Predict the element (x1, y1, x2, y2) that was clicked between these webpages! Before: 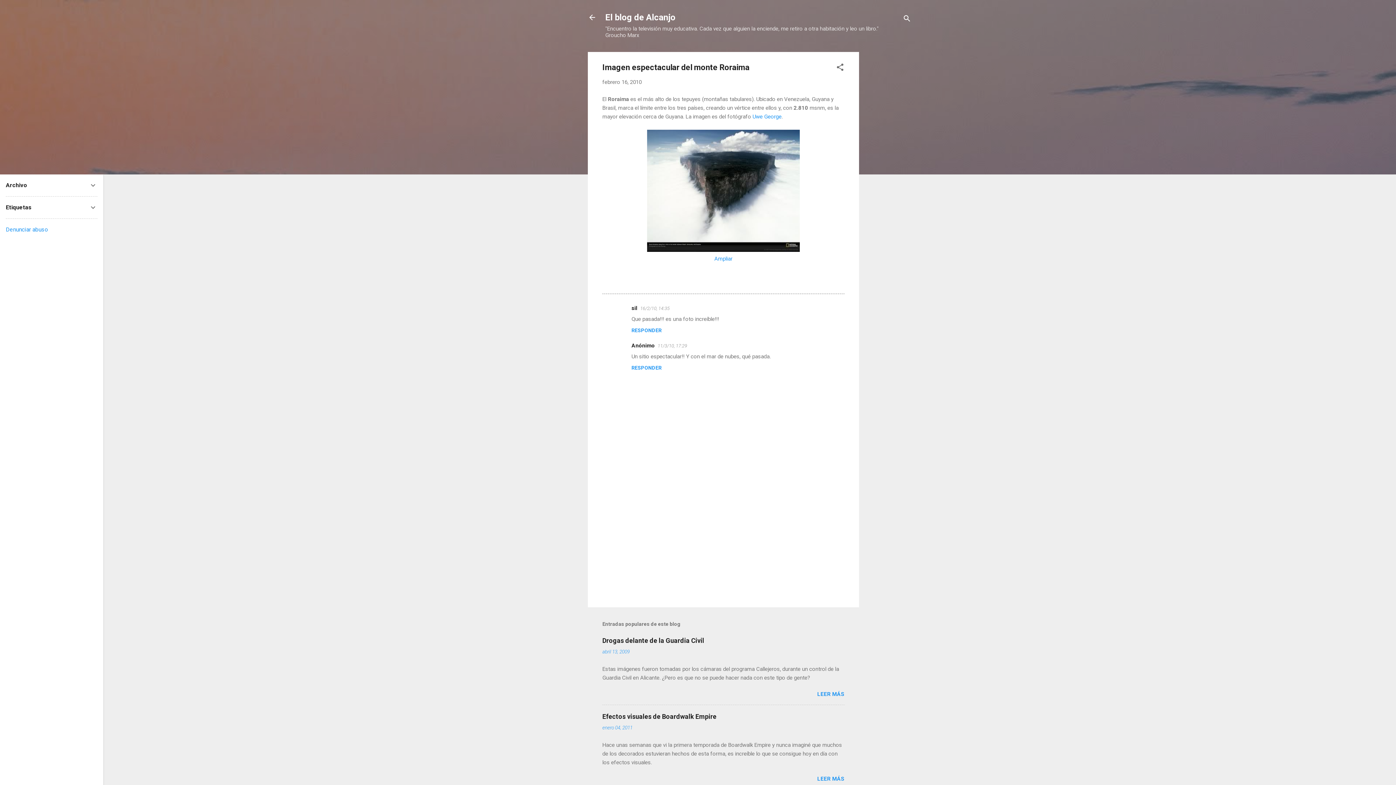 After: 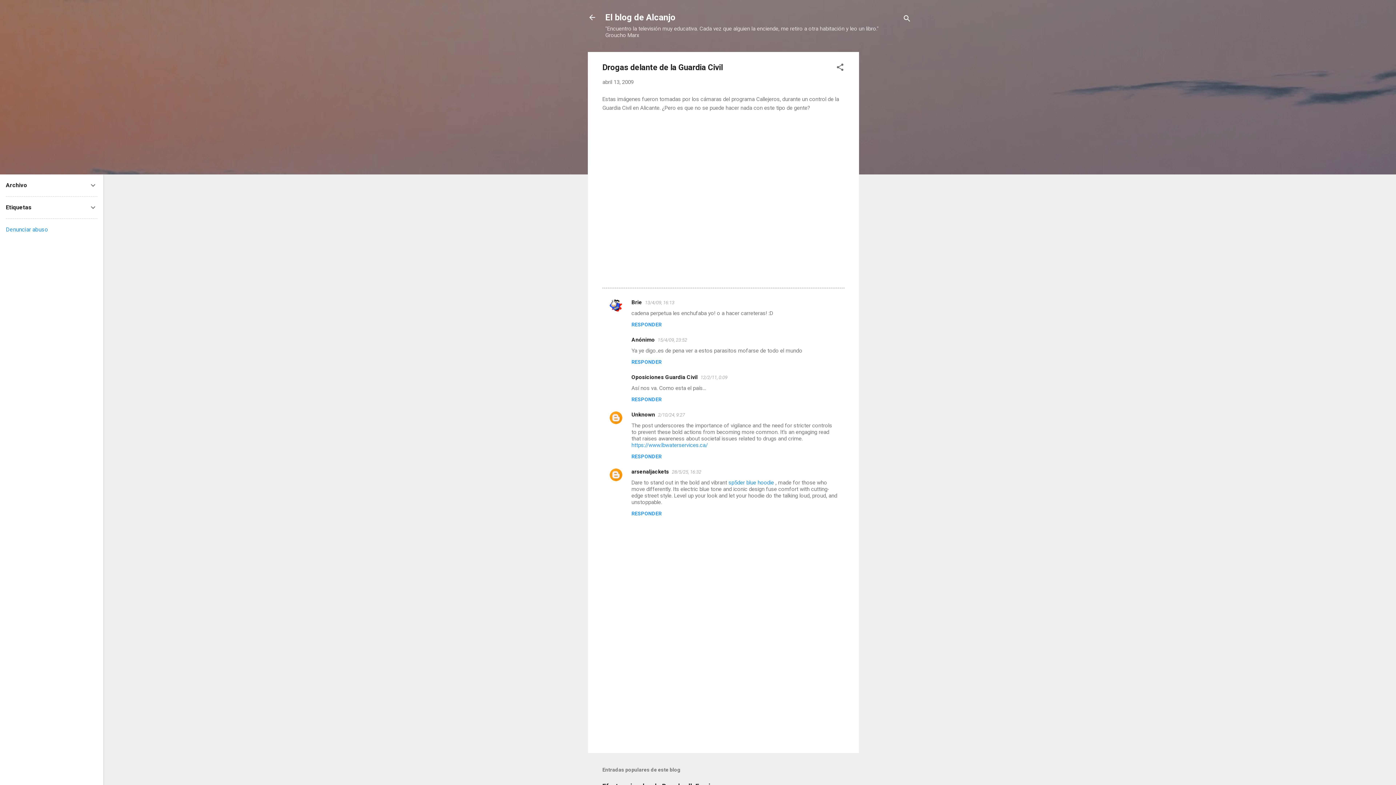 Action: bbox: (817, 691, 844, 697) label: LEER MÁS